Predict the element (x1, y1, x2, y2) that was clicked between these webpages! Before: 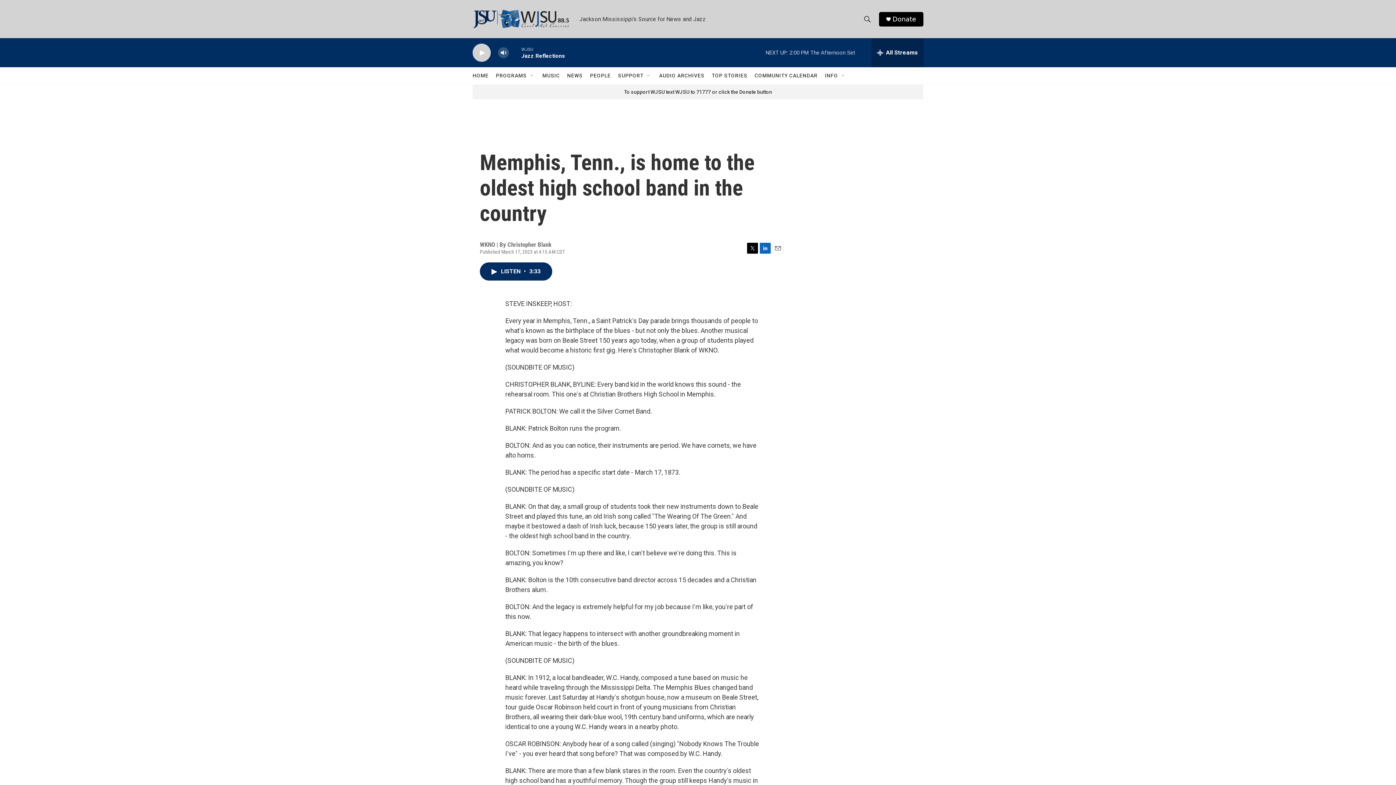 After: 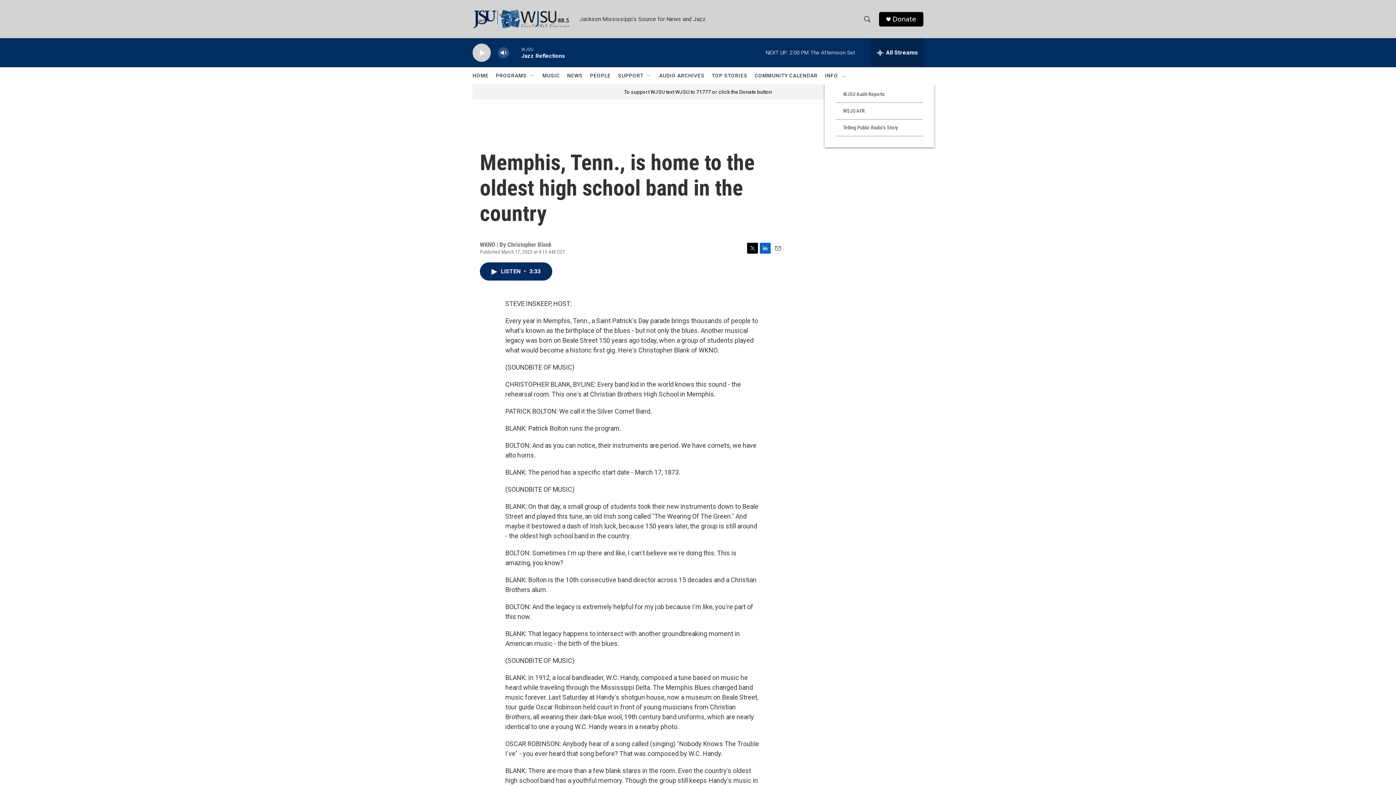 Action: label: INFO bbox: (825, 67, 838, 84)